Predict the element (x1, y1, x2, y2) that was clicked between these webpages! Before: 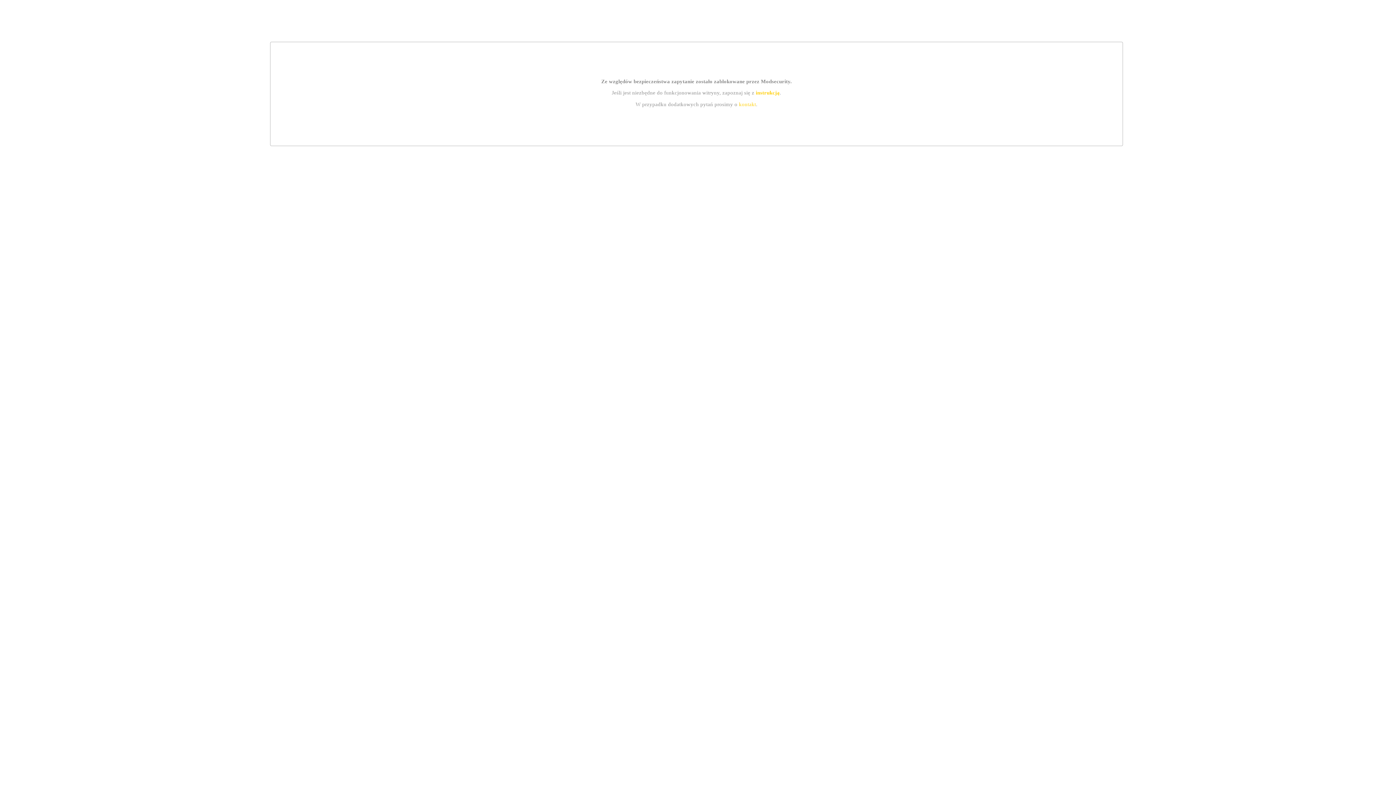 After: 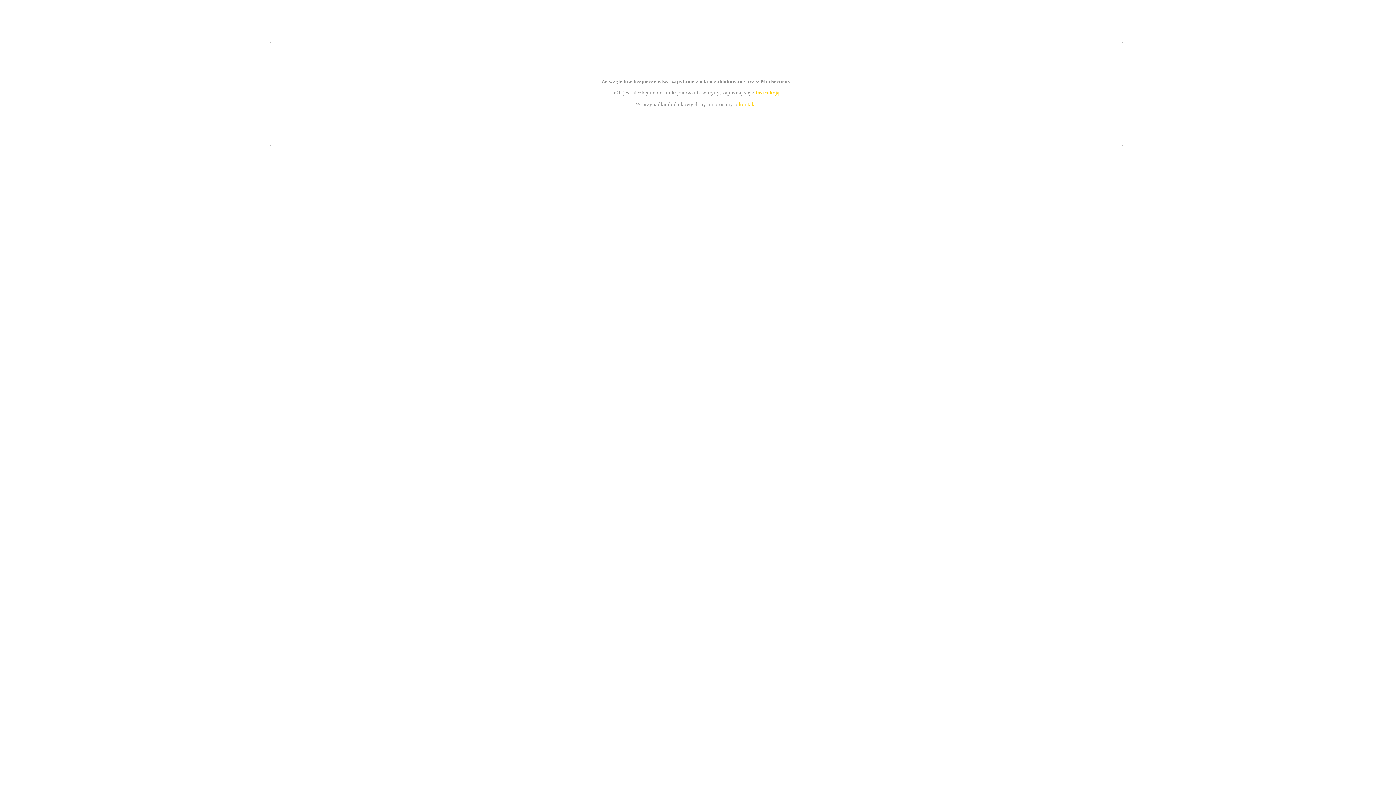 Action: label: instrukcją bbox: (755, 89, 779, 95)